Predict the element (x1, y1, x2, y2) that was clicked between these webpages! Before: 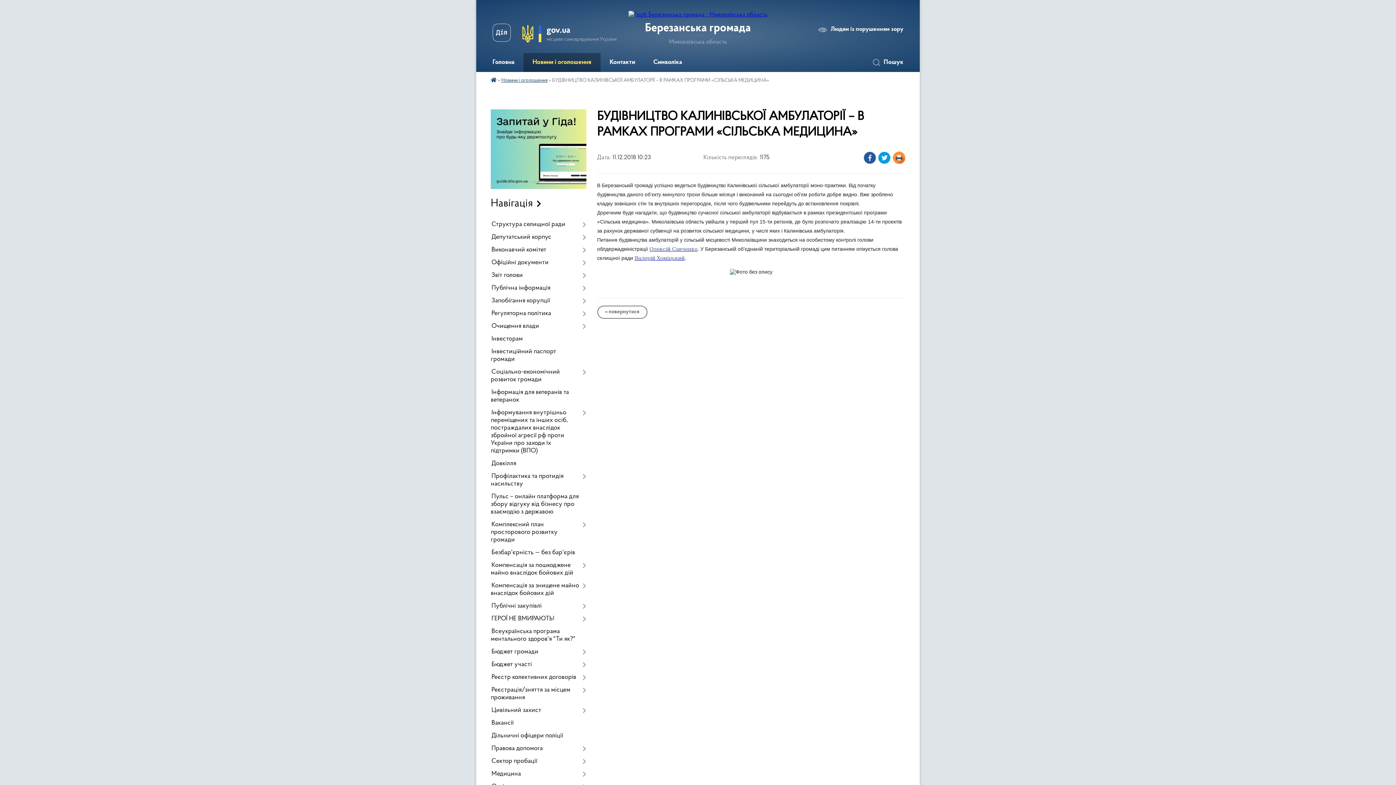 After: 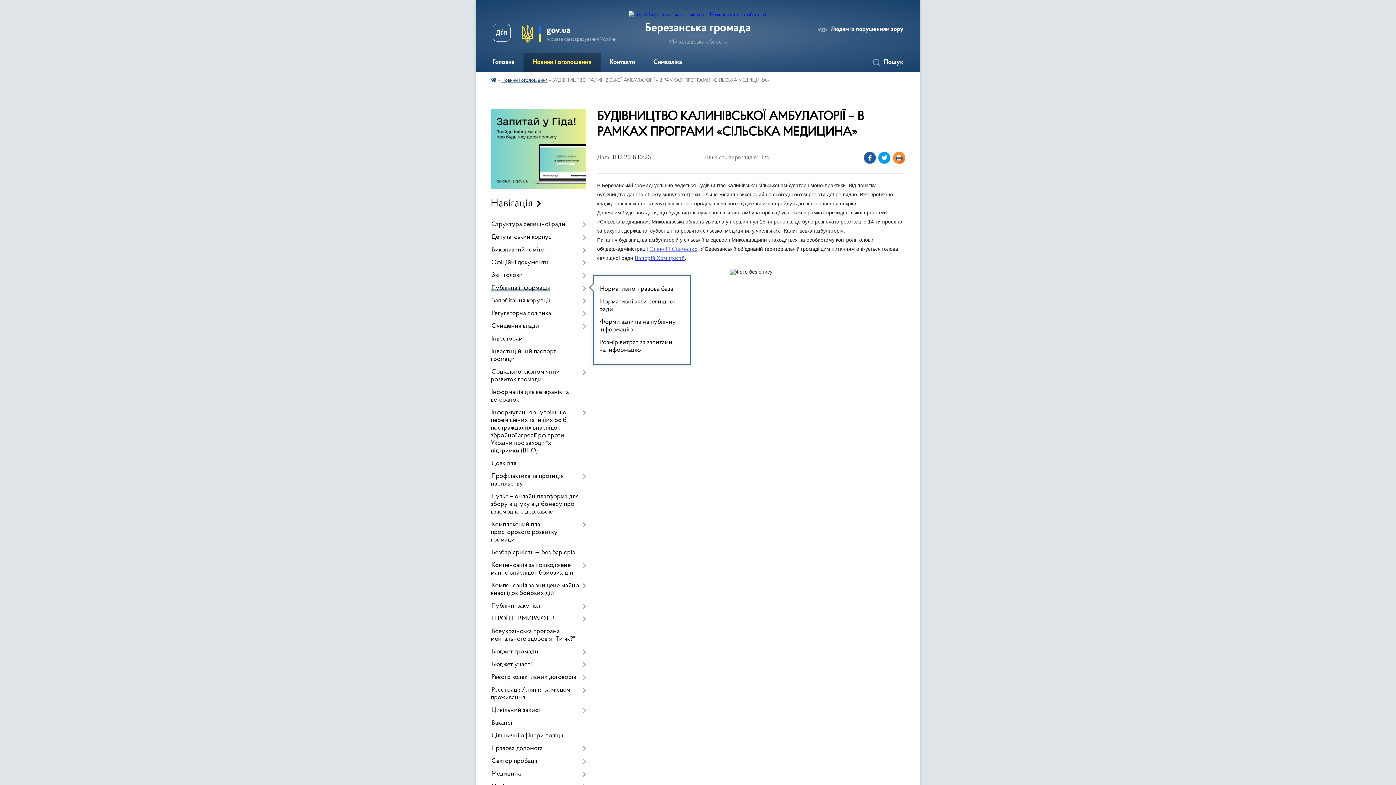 Action: bbox: (490, 282, 586, 294) label: Публічна інформація